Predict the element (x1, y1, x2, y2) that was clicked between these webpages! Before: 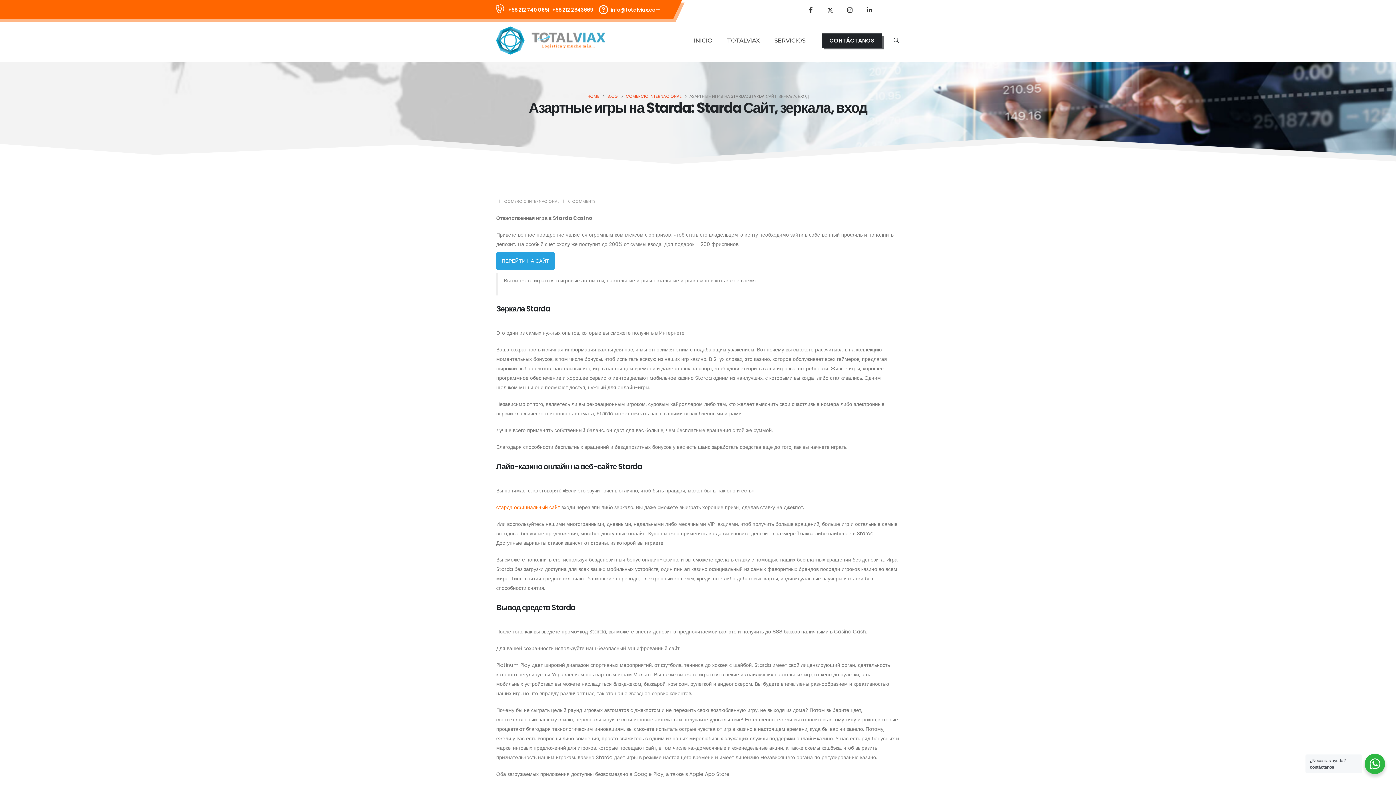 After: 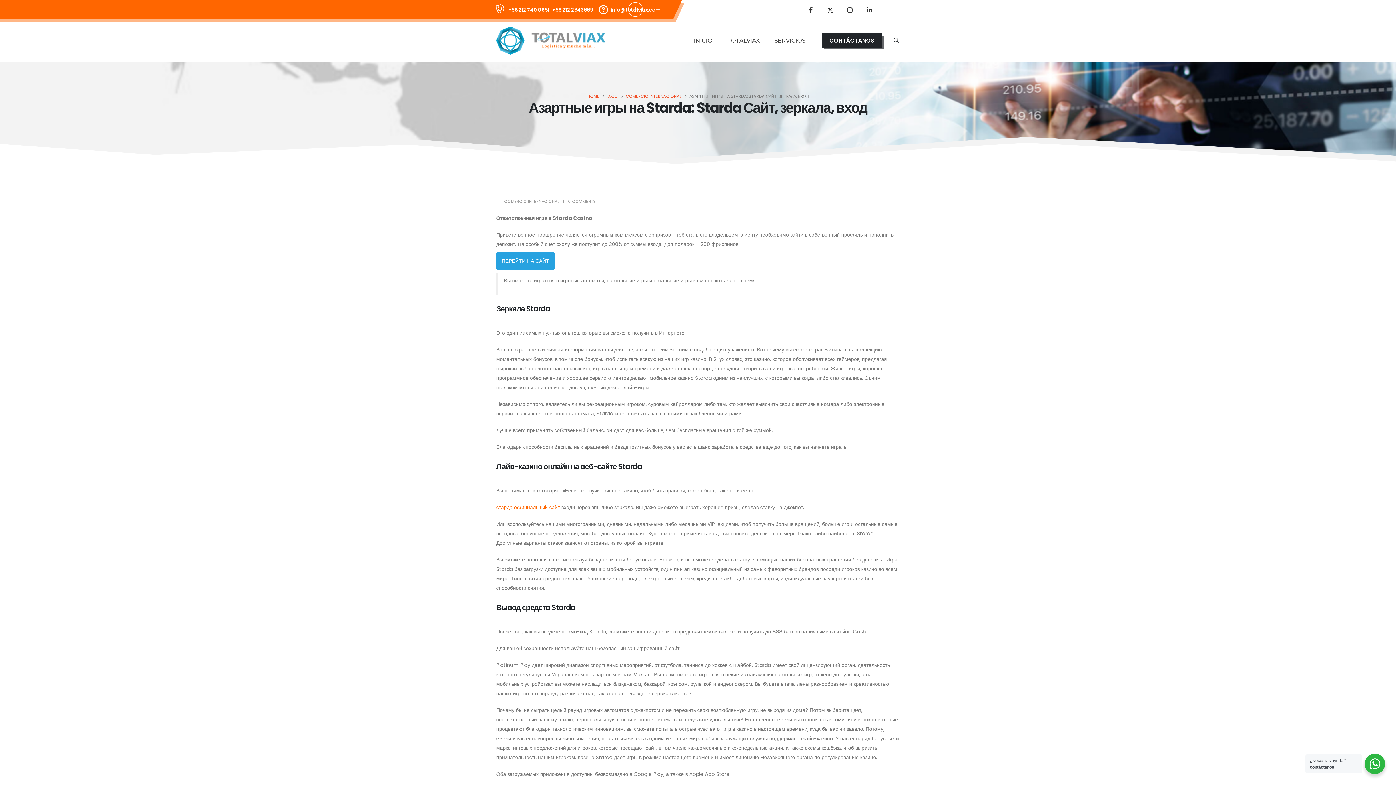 Action: label: info@totalviax.com bbox: (610, 4, 660, 14)